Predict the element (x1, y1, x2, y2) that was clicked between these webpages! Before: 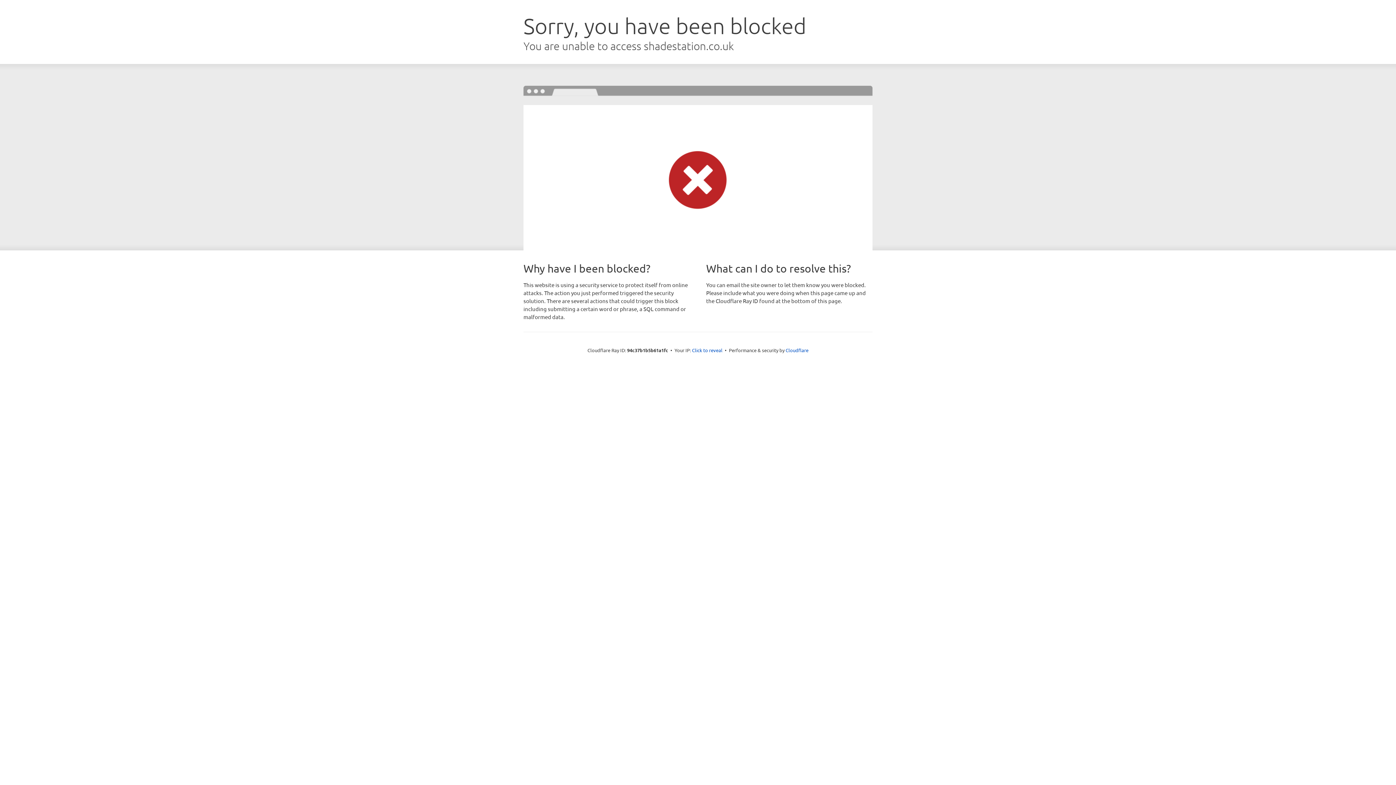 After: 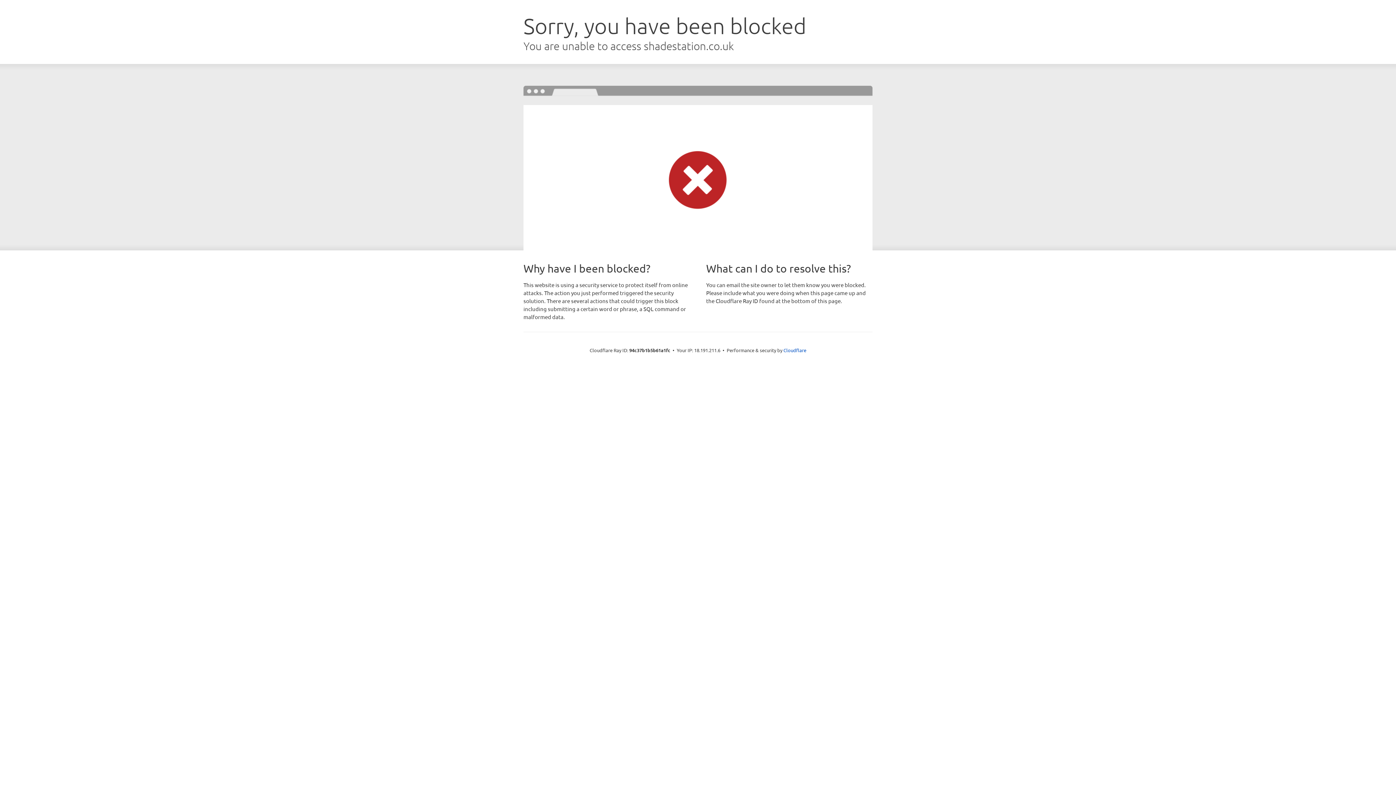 Action: label: Click to reveal bbox: (692, 346, 722, 353)